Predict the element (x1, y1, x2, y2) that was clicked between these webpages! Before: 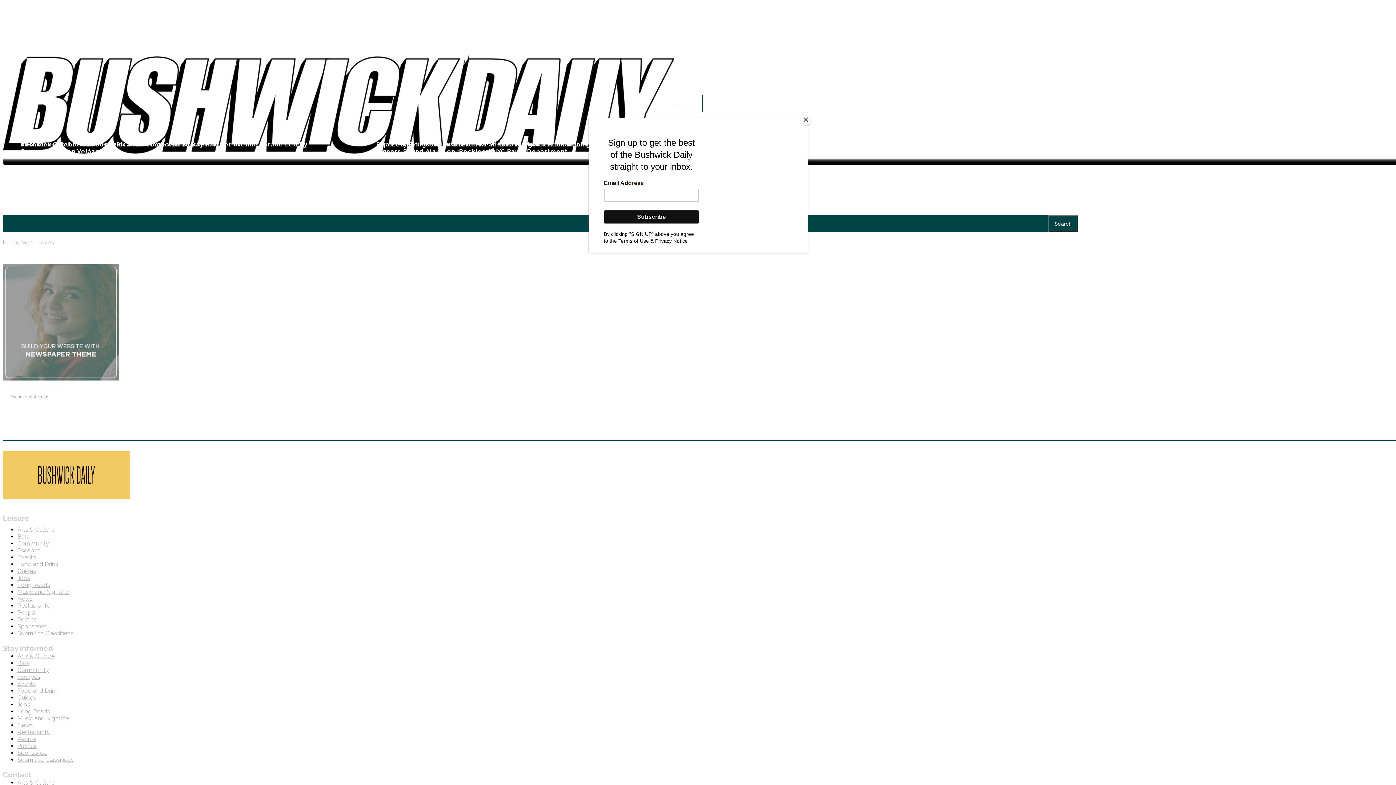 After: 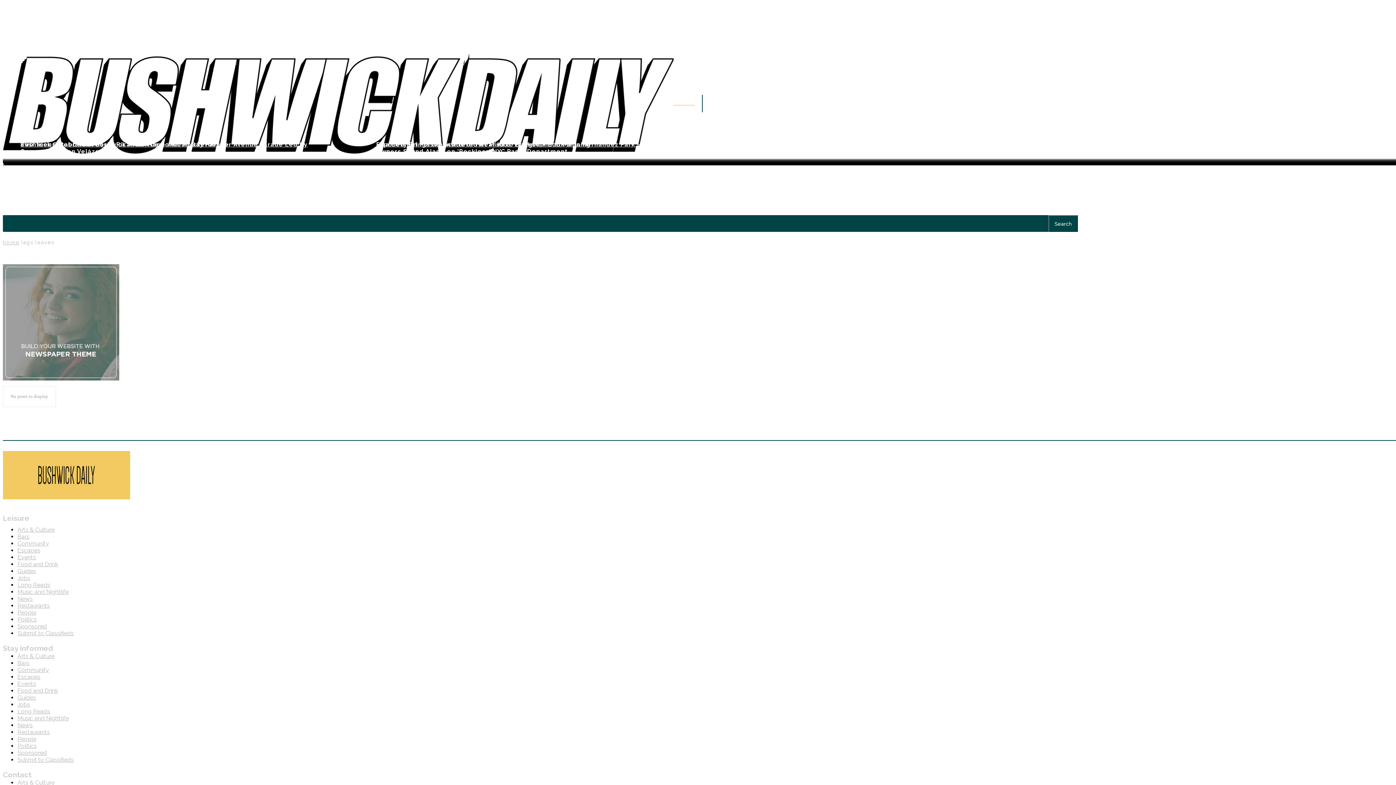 Action: label: Close bbox: (800, 114, 811, 125)